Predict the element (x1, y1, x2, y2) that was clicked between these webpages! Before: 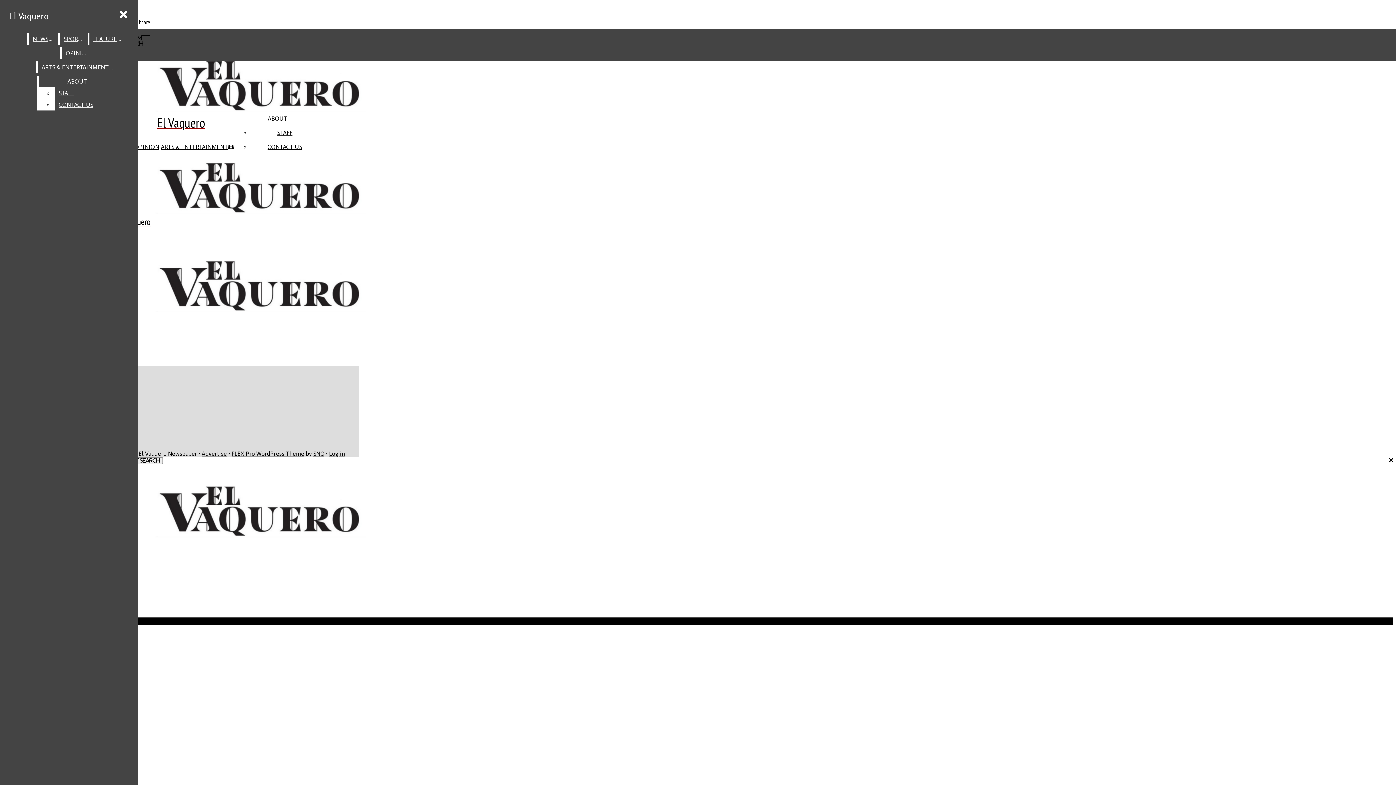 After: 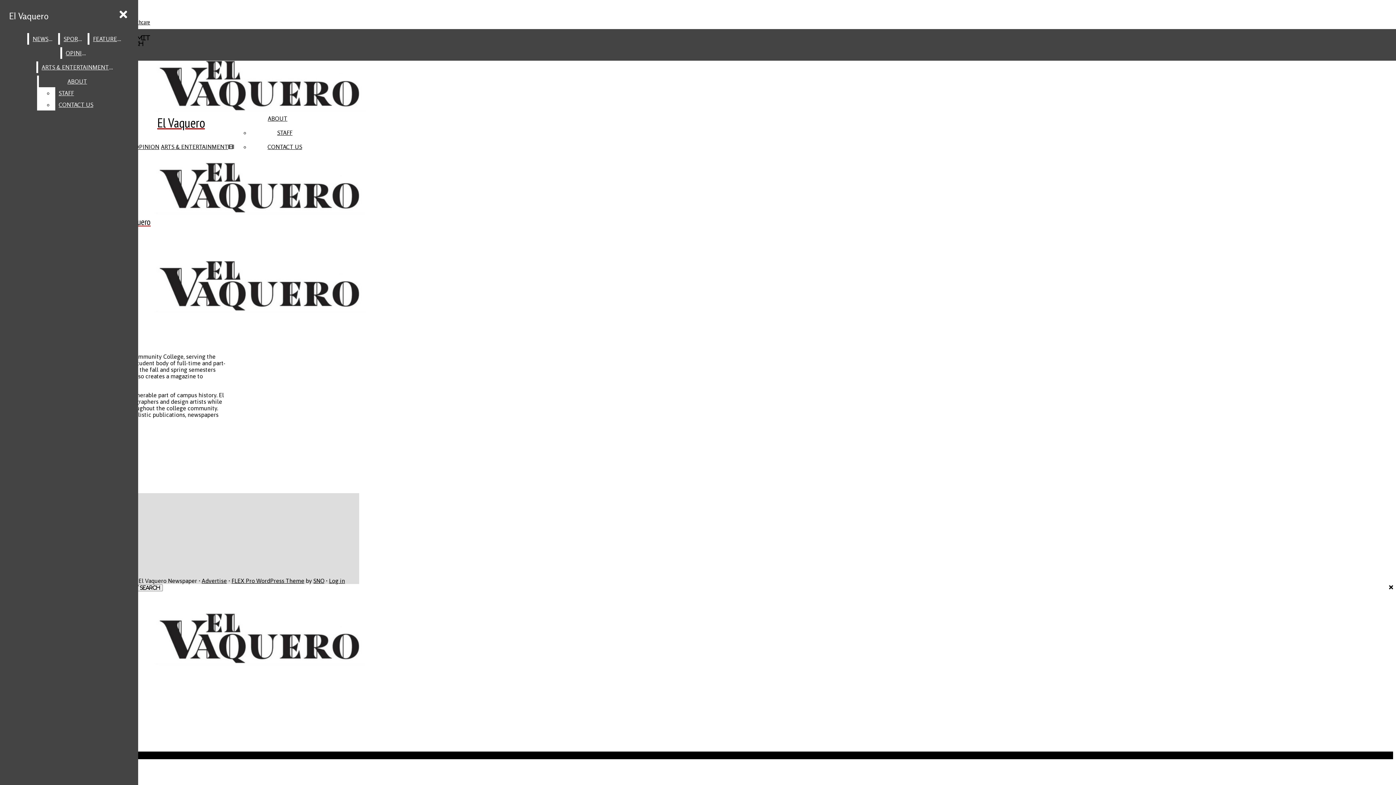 Action: label: ABOUT bbox: (267, 114, 287, 122)